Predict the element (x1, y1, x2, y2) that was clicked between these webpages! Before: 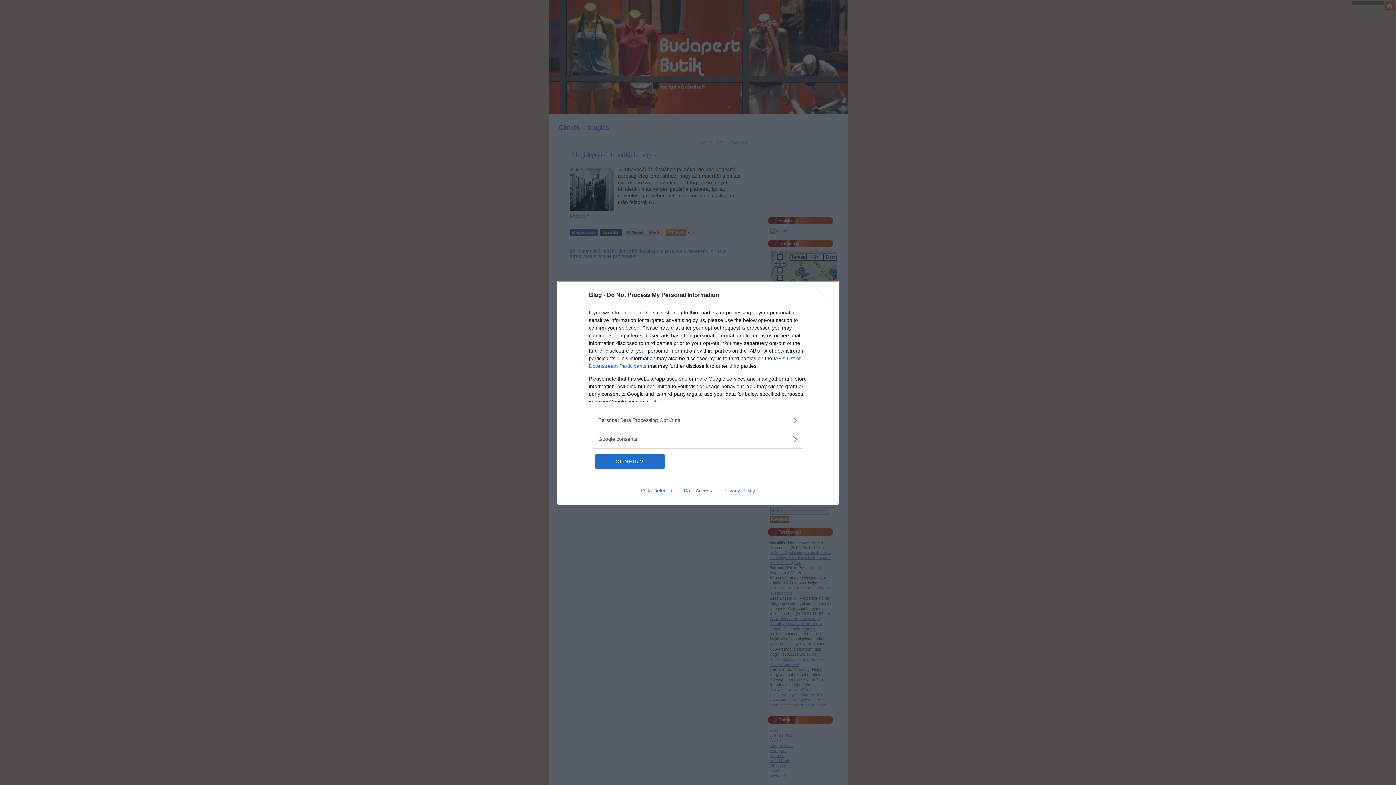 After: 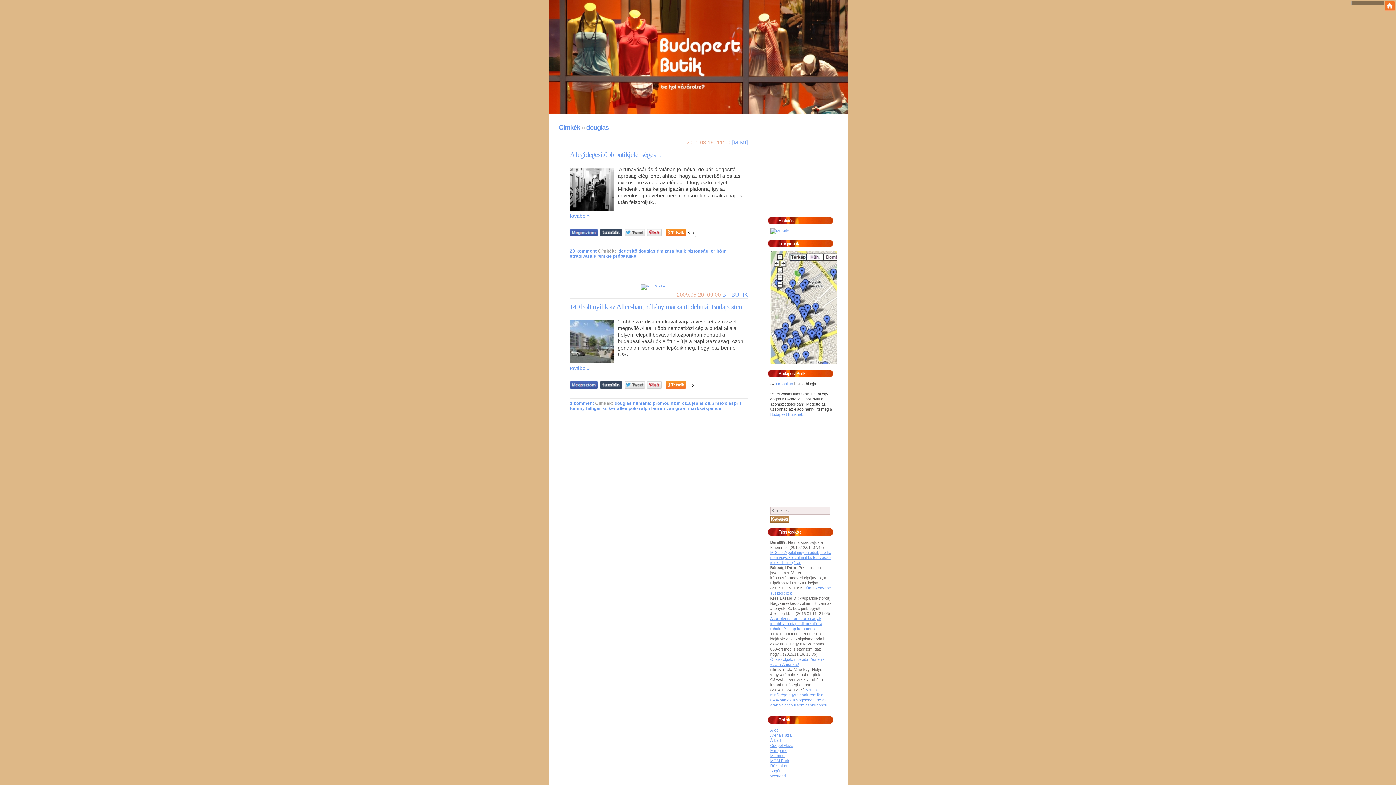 Action: label: Close bbox: (817, 288, 830, 302)